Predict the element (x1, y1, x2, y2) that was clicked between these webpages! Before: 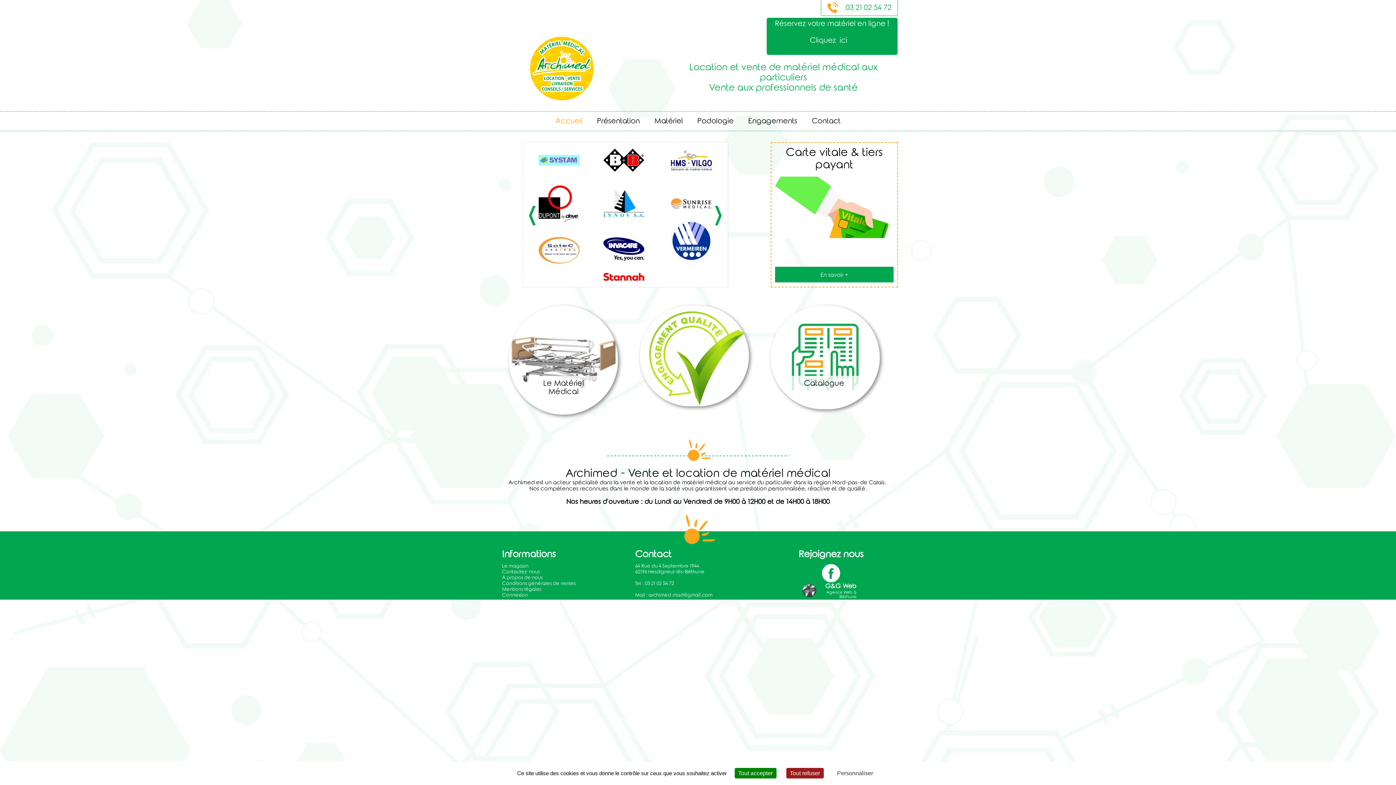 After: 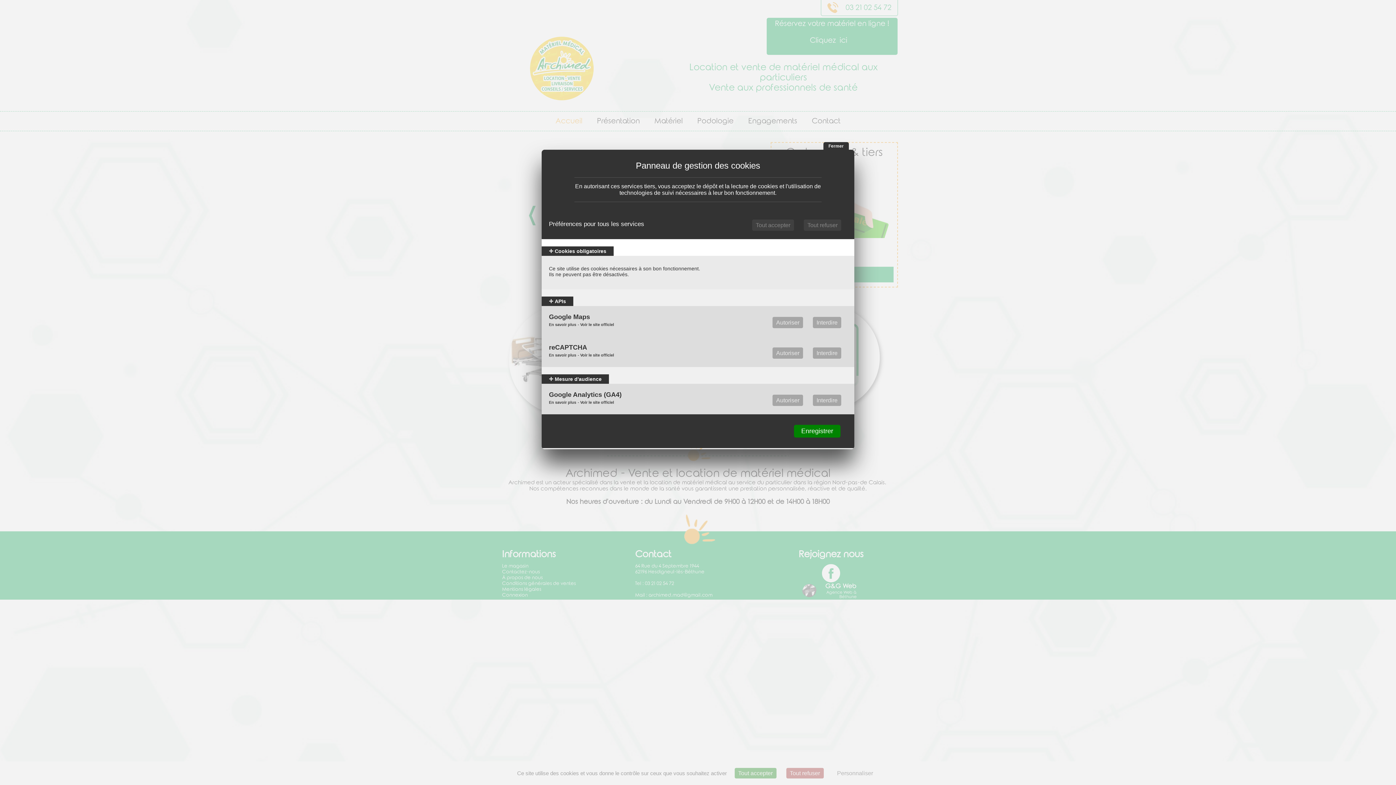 Action: label: Personnaliser (fenêtre modale) bbox: (833, 768, 876, 778)